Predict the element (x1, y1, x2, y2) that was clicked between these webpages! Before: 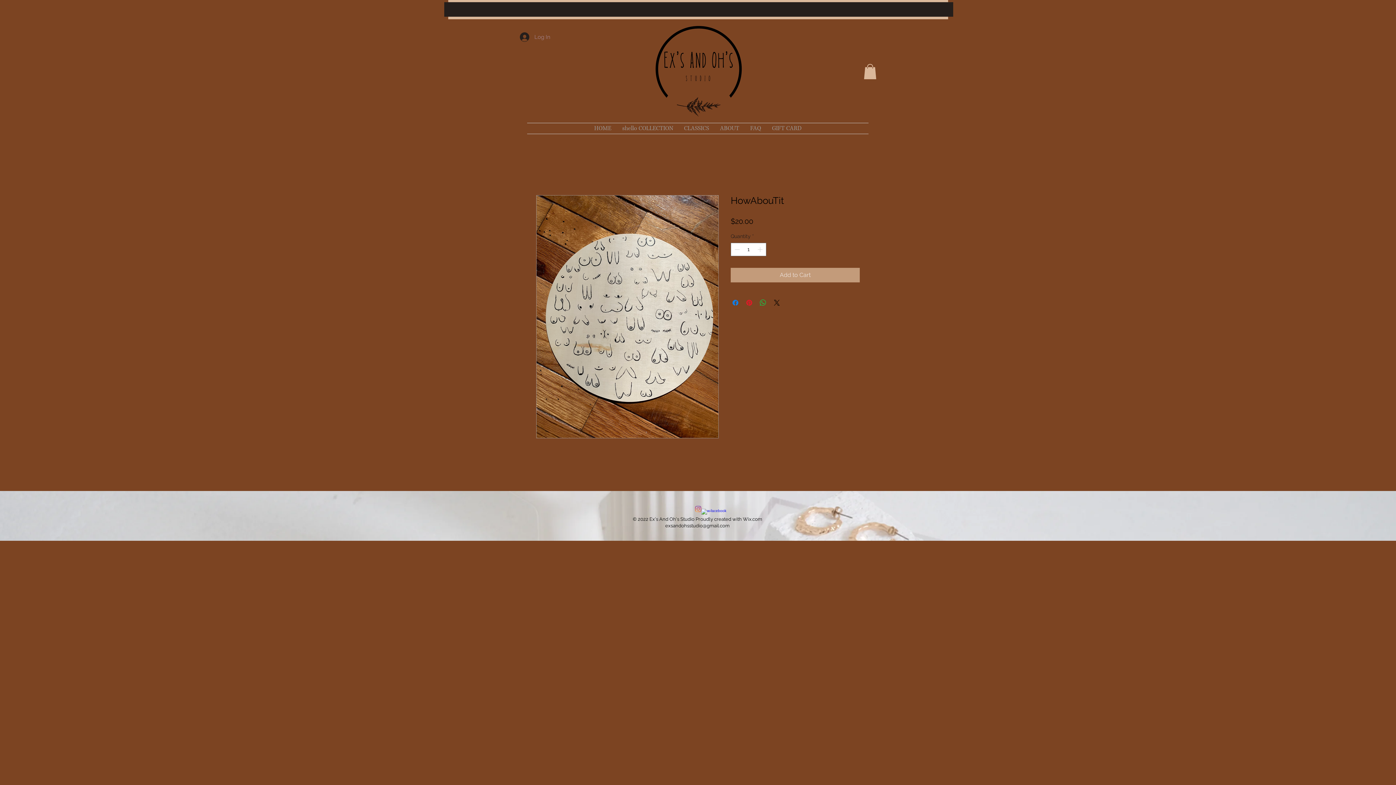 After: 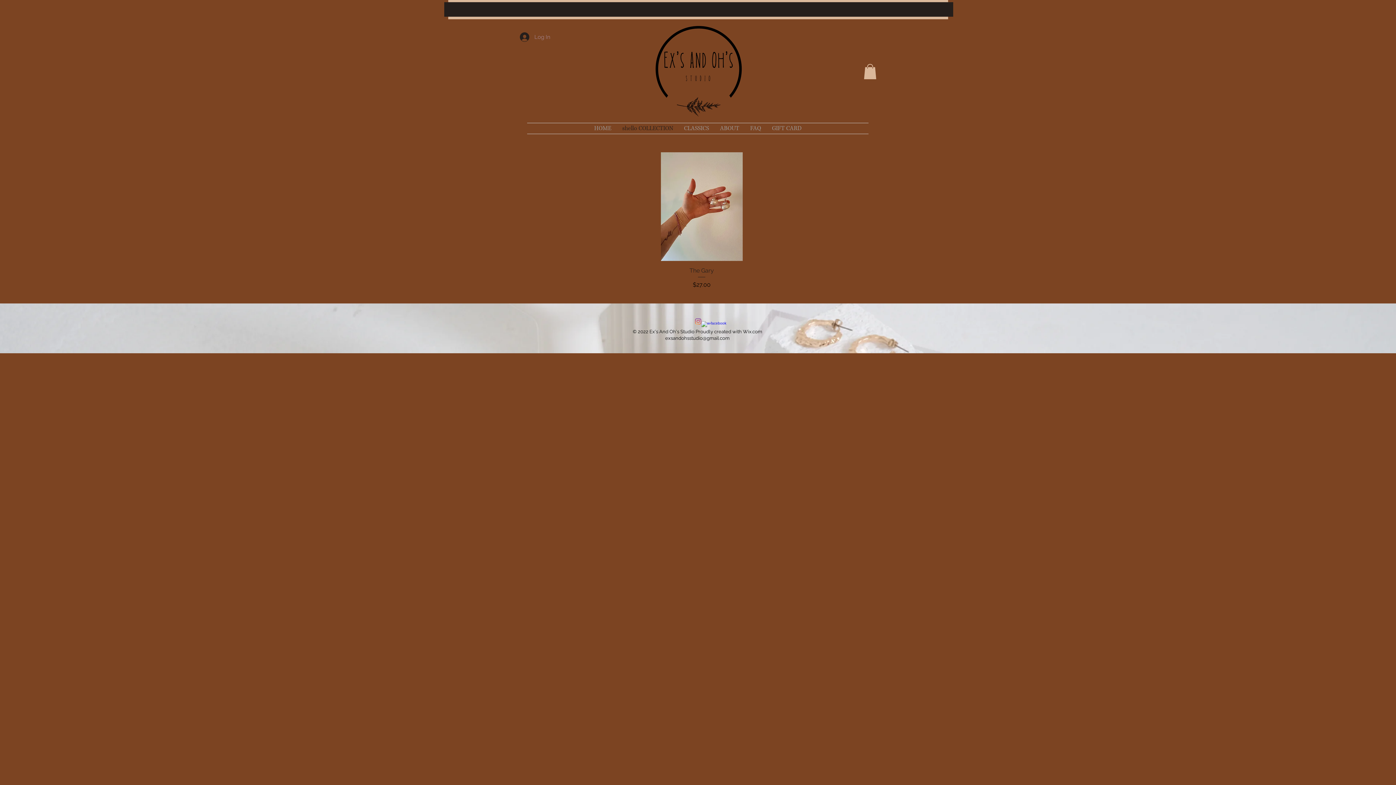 Action: bbox: (616, 123, 678, 133) label: shello COLLECTION